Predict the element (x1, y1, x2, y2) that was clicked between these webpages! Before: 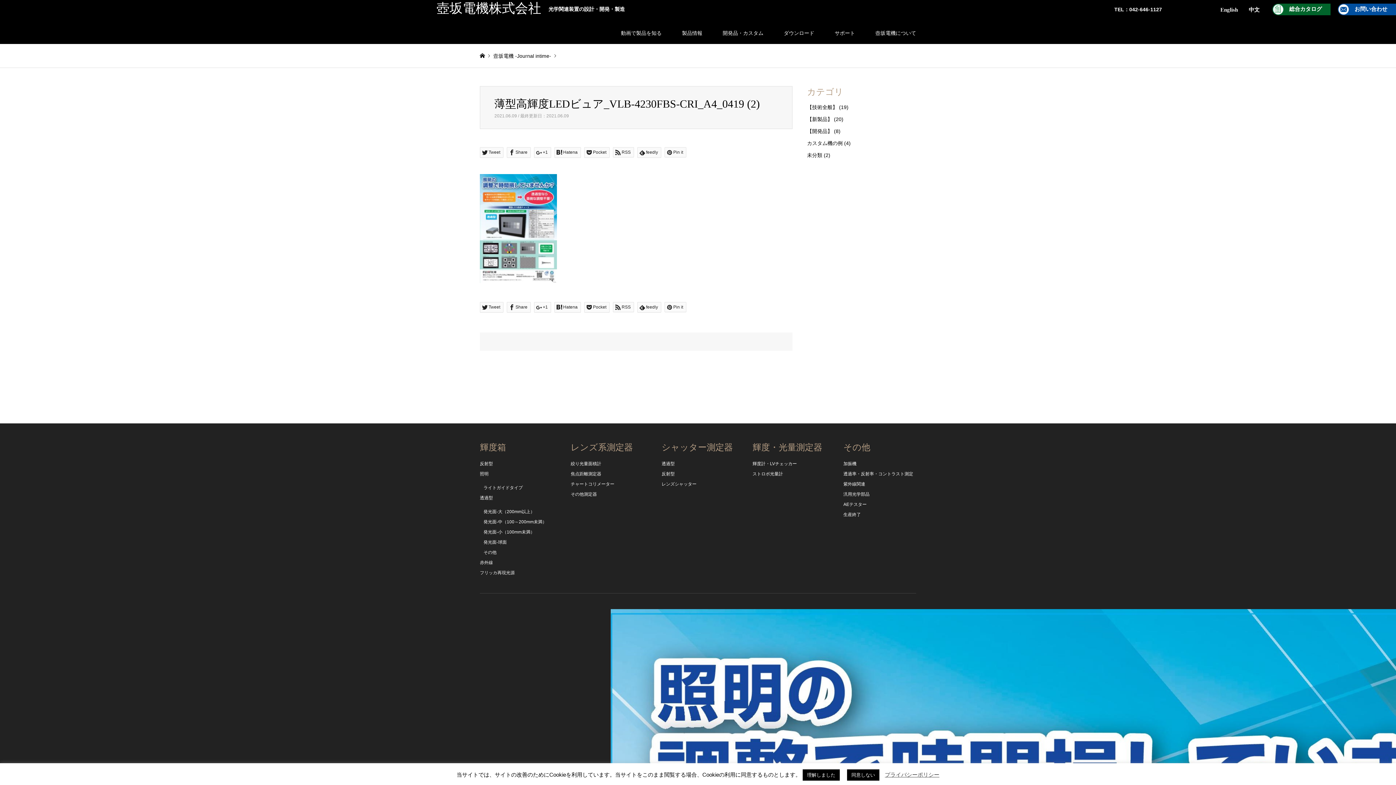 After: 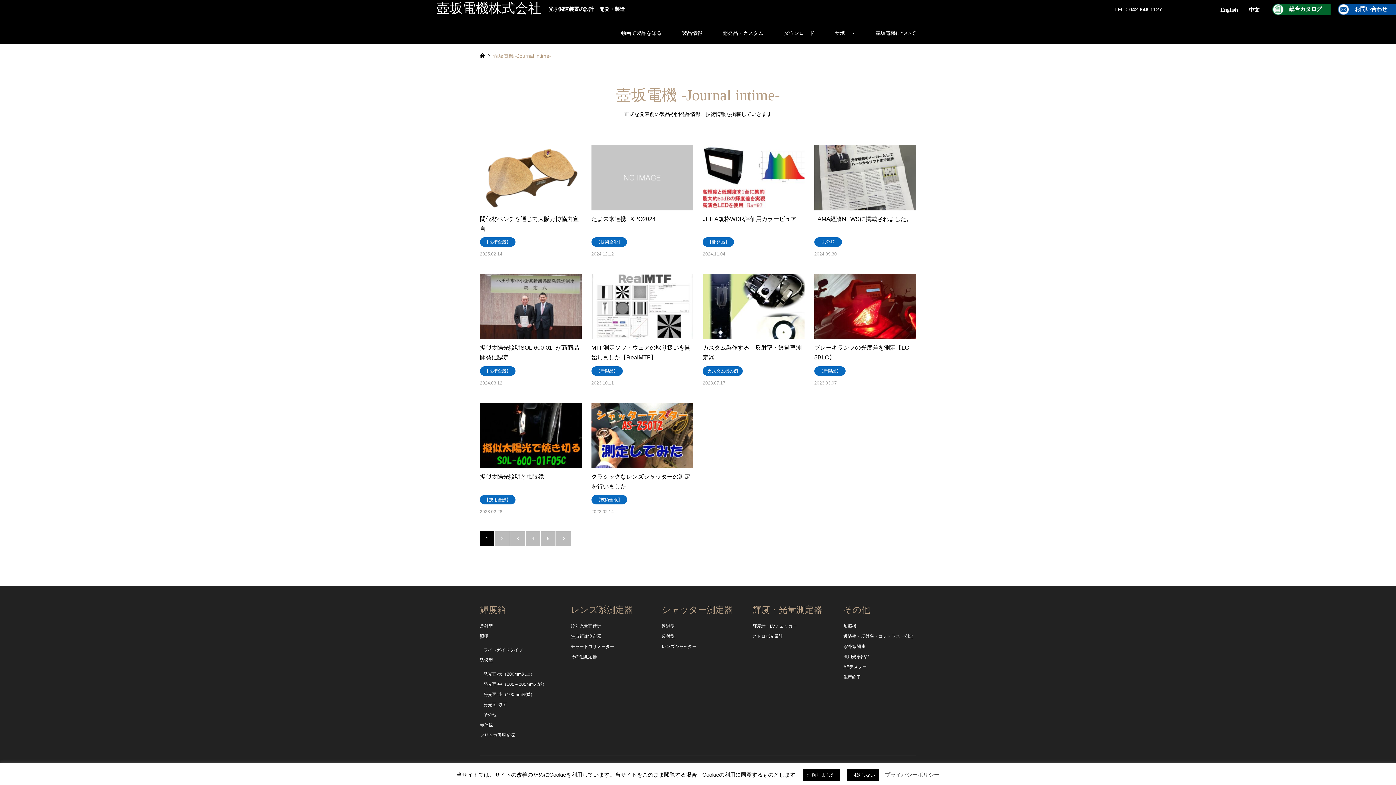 Action: bbox: (493, 52, 551, 58) label: 壼坂電機 -Journal intime-